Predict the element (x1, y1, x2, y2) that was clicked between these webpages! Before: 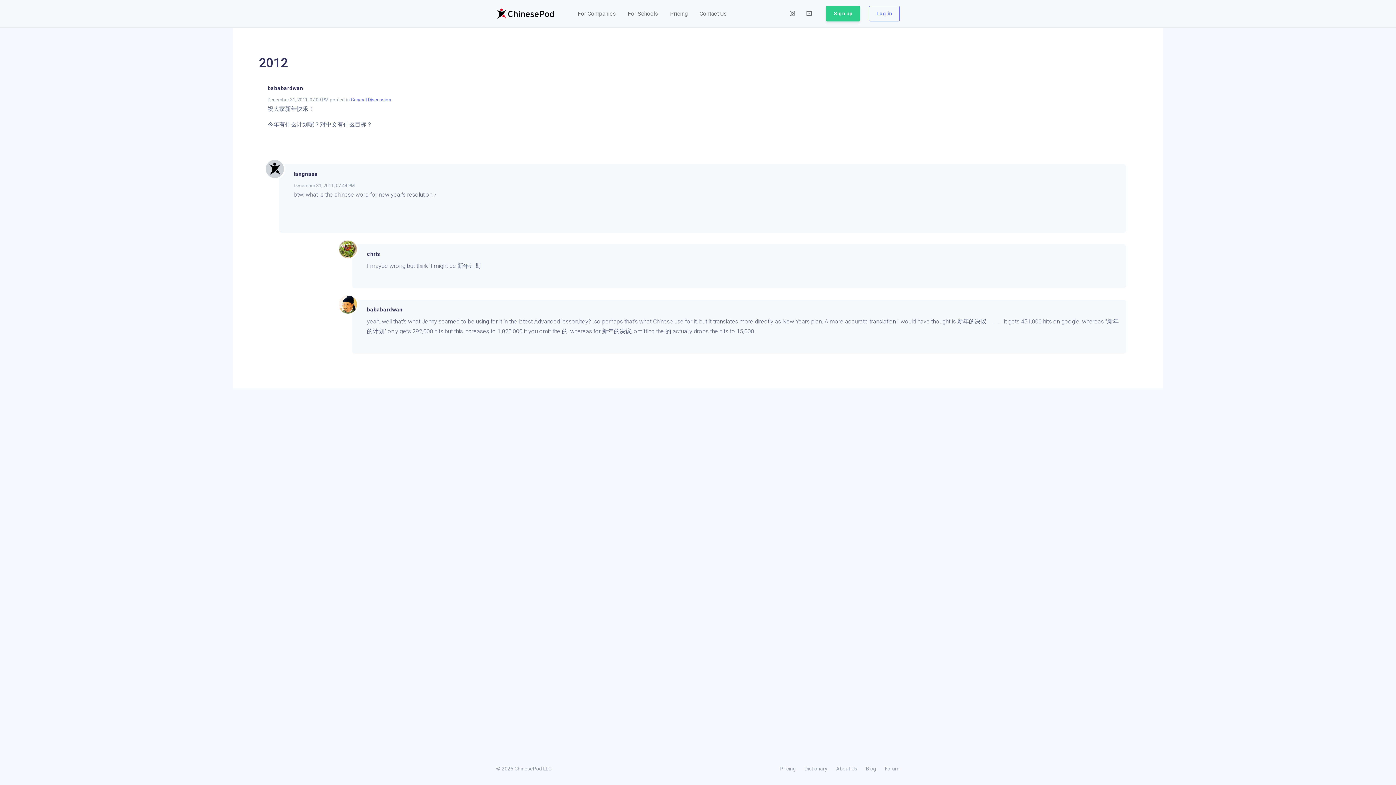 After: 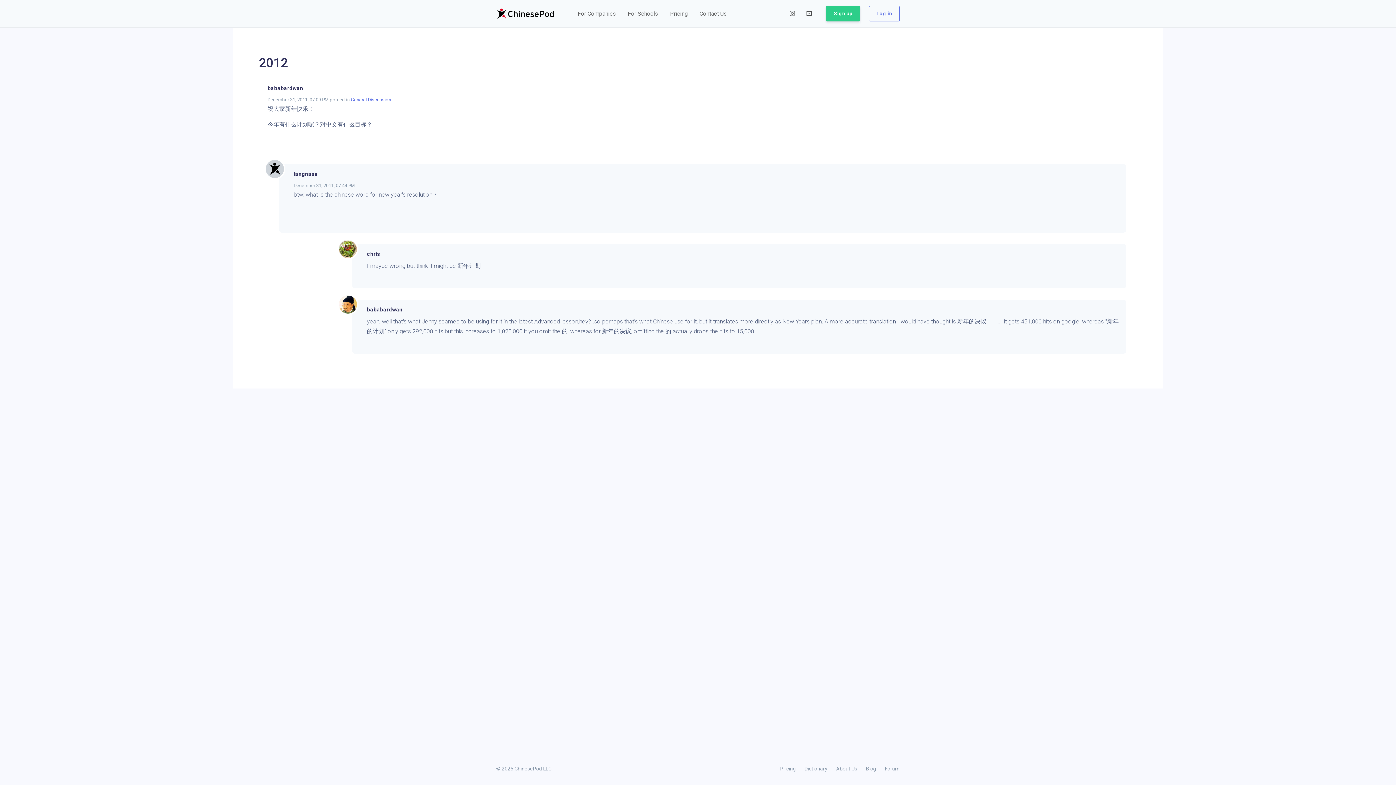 Action: bbox: (800, 7, 817, 19)